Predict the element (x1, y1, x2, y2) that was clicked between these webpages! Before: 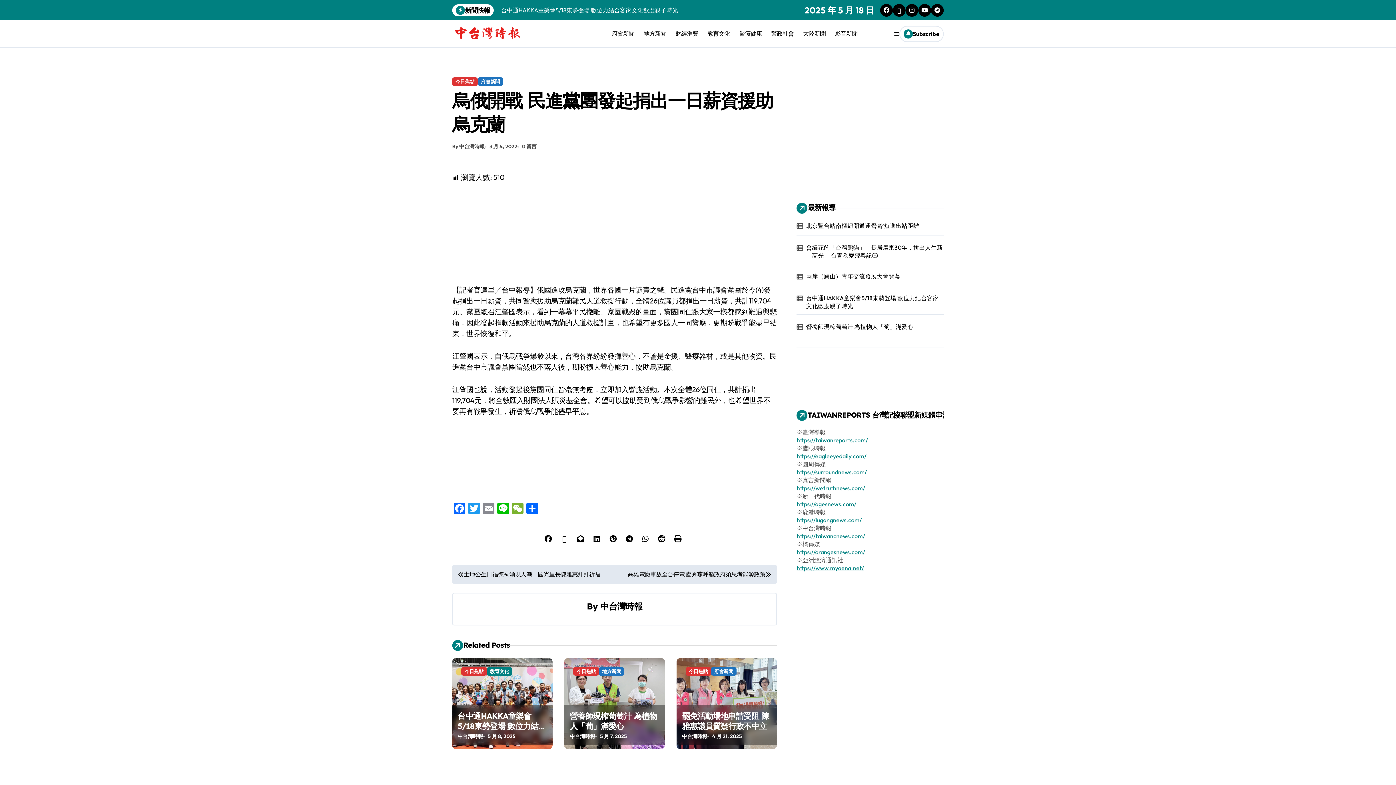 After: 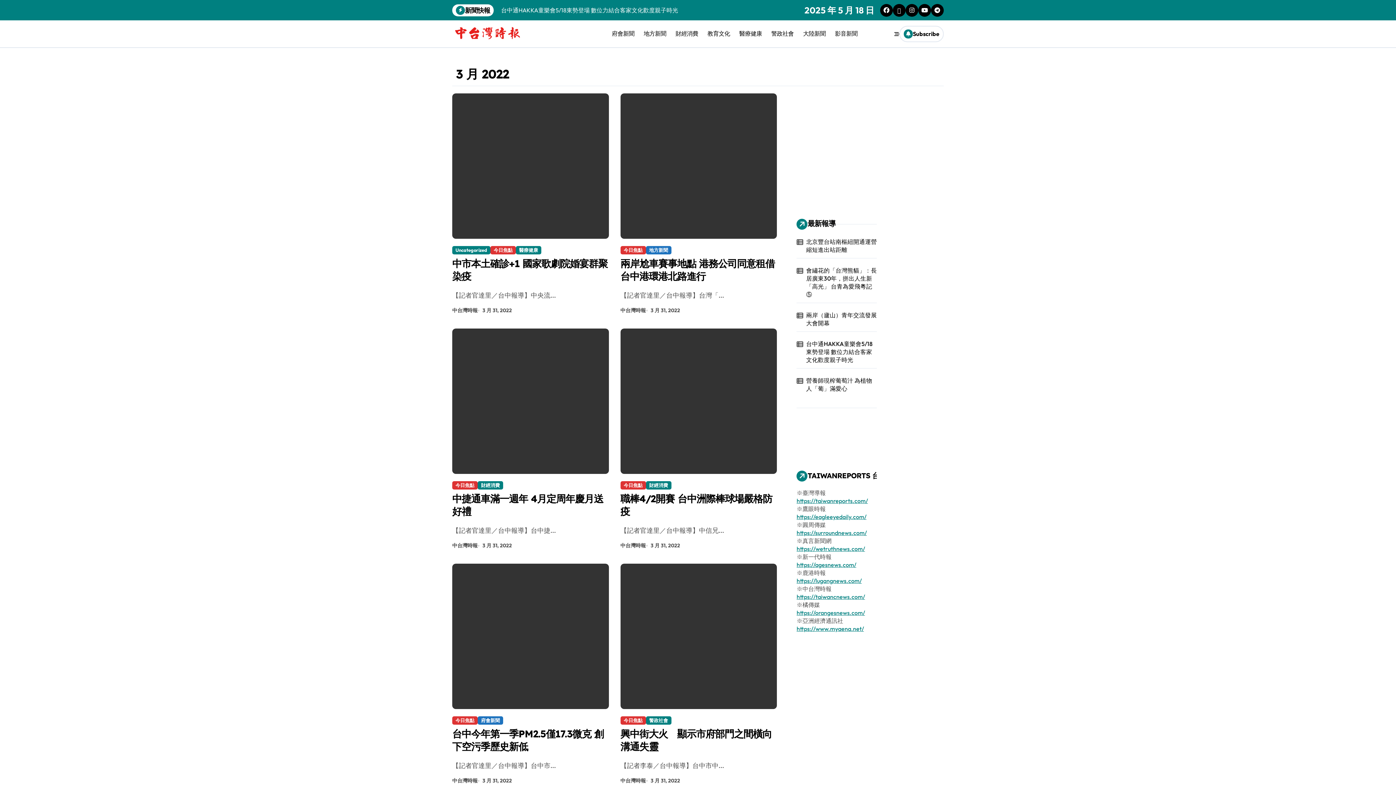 Action: bbox: (489, 143, 517, 150) label: 3 月 4, 2022